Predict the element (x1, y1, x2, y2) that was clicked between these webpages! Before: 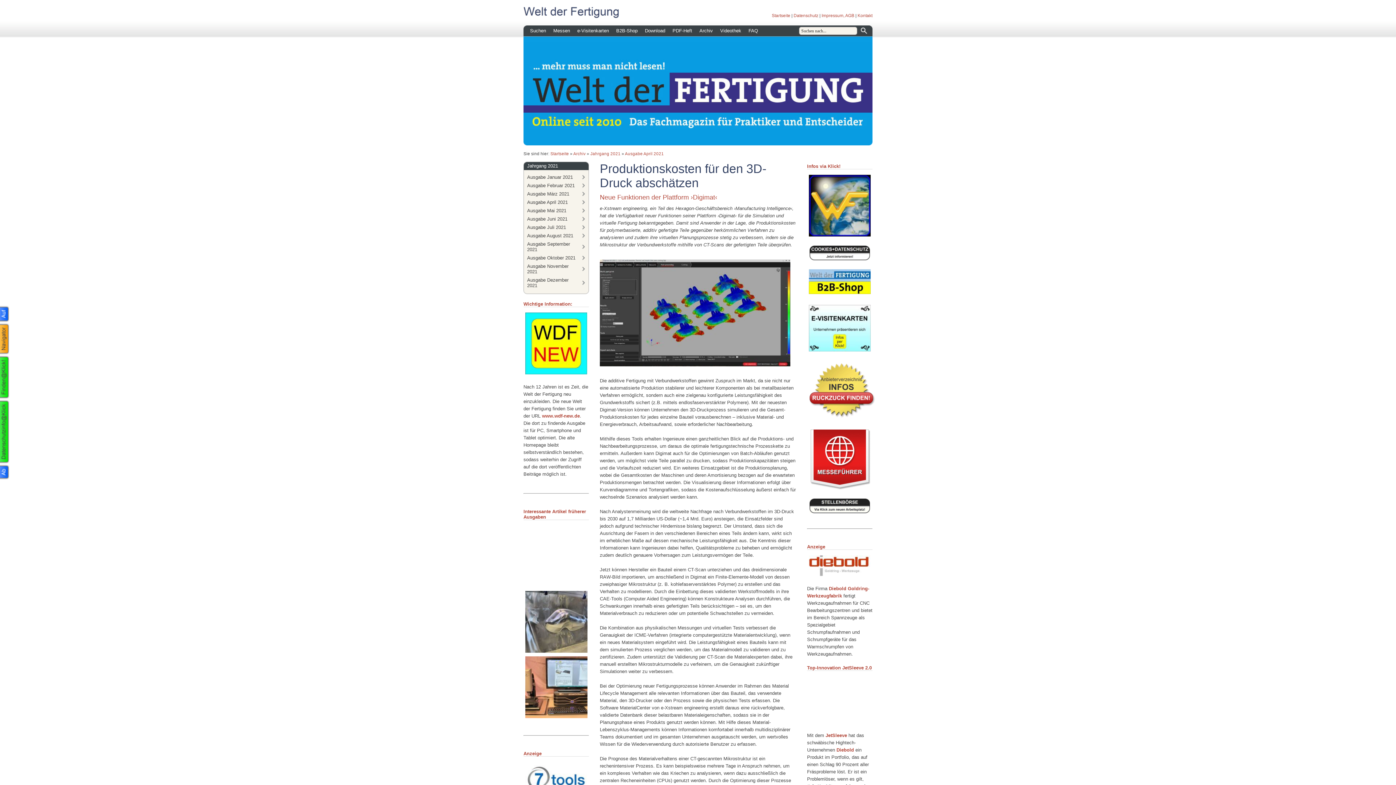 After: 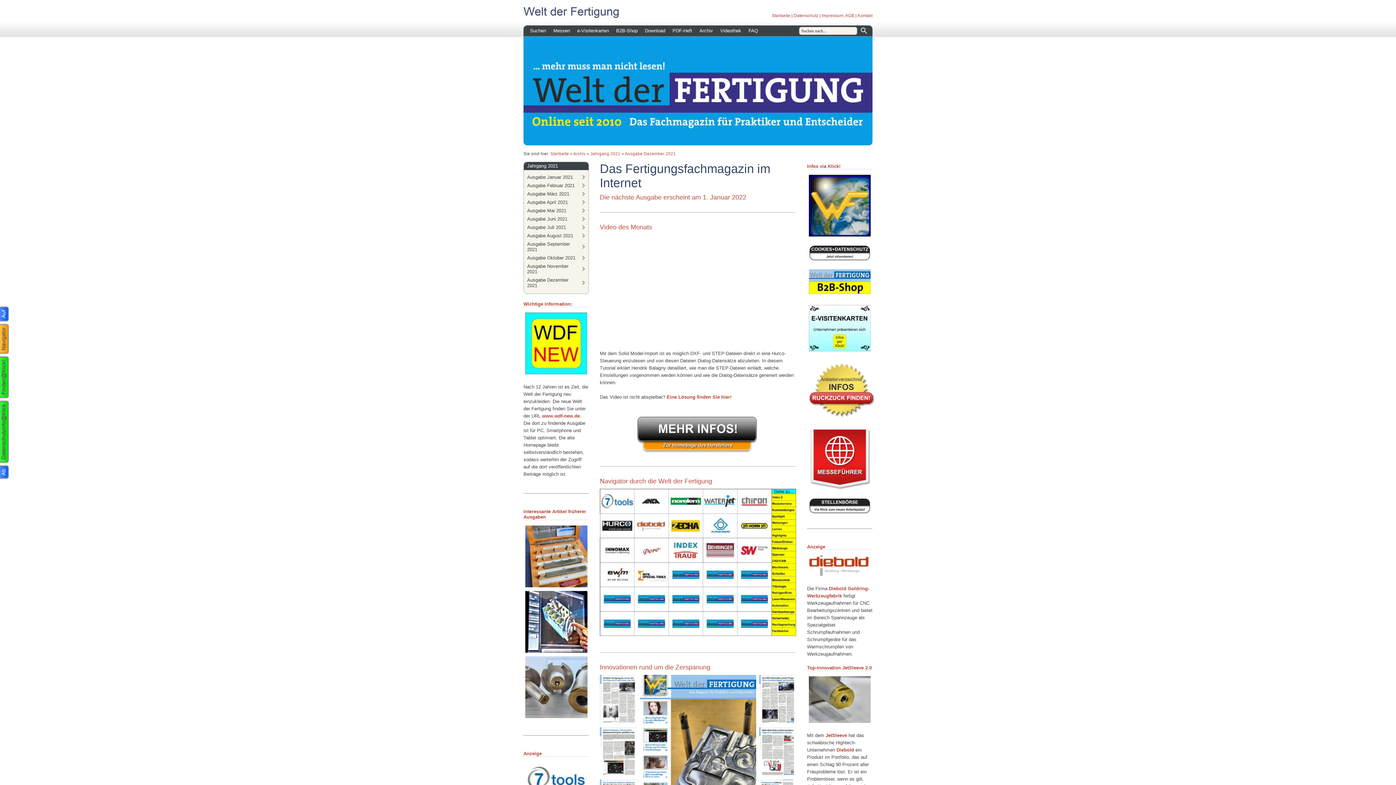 Action: label: Ausgabe Dezember 2021 bbox: (523, 276, 589, 289)